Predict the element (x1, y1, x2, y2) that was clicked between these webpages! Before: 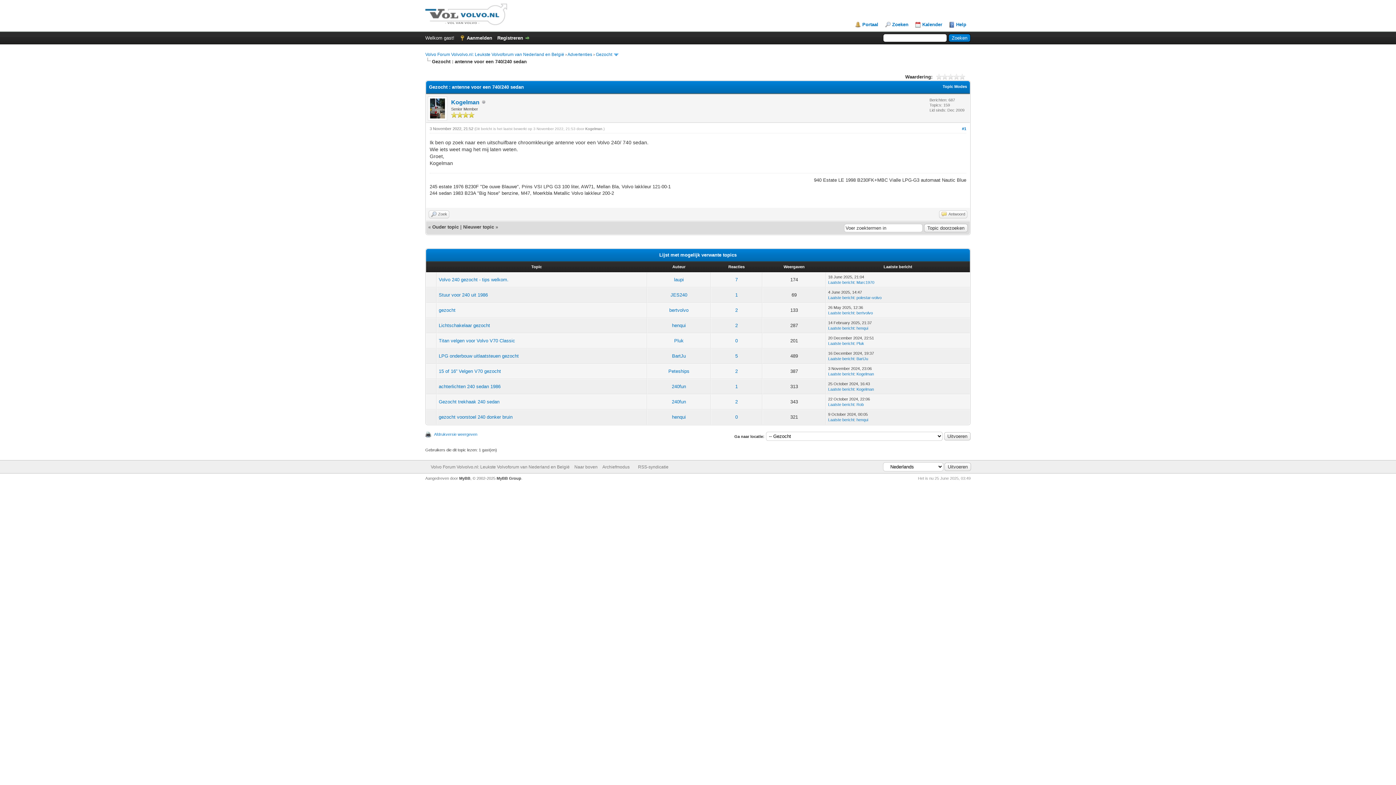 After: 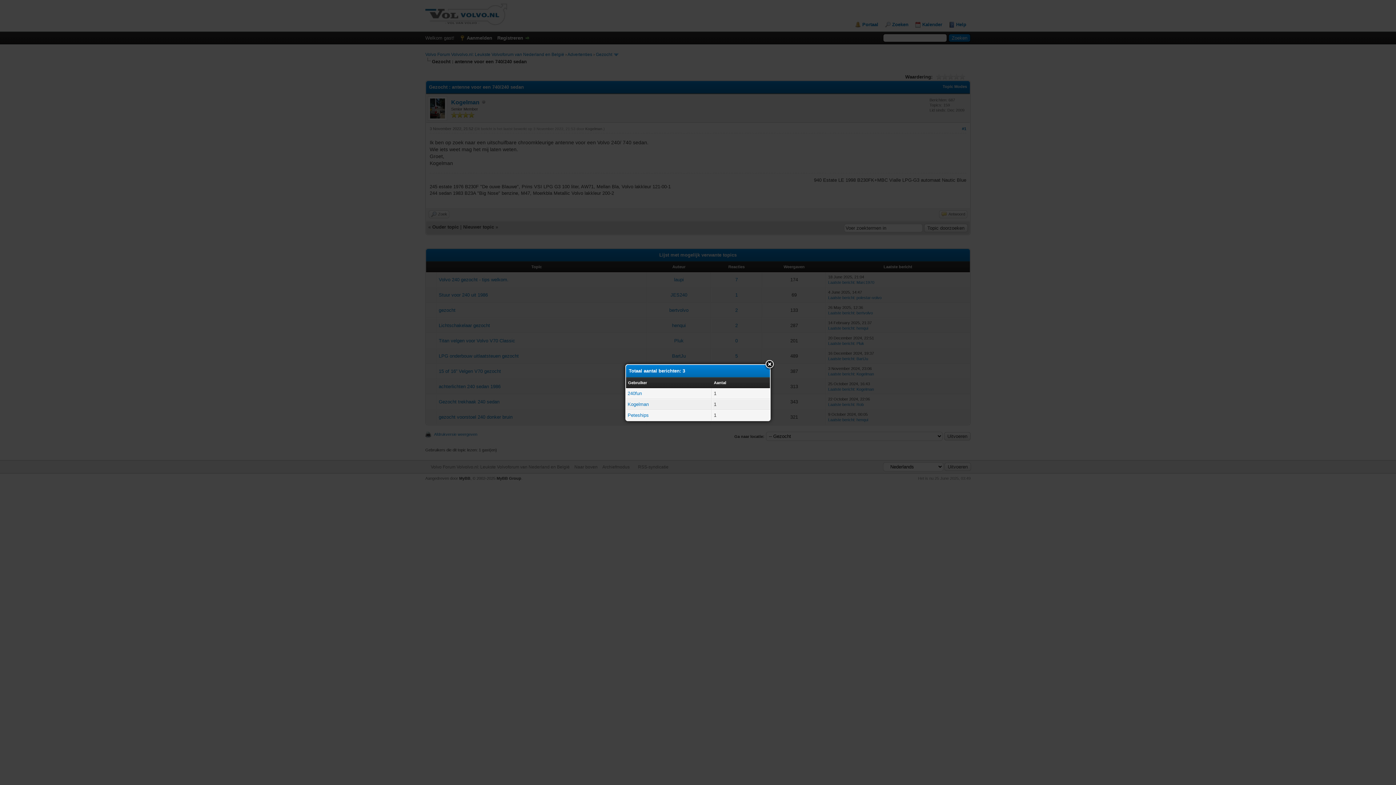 Action: bbox: (735, 368, 738, 374) label: 2